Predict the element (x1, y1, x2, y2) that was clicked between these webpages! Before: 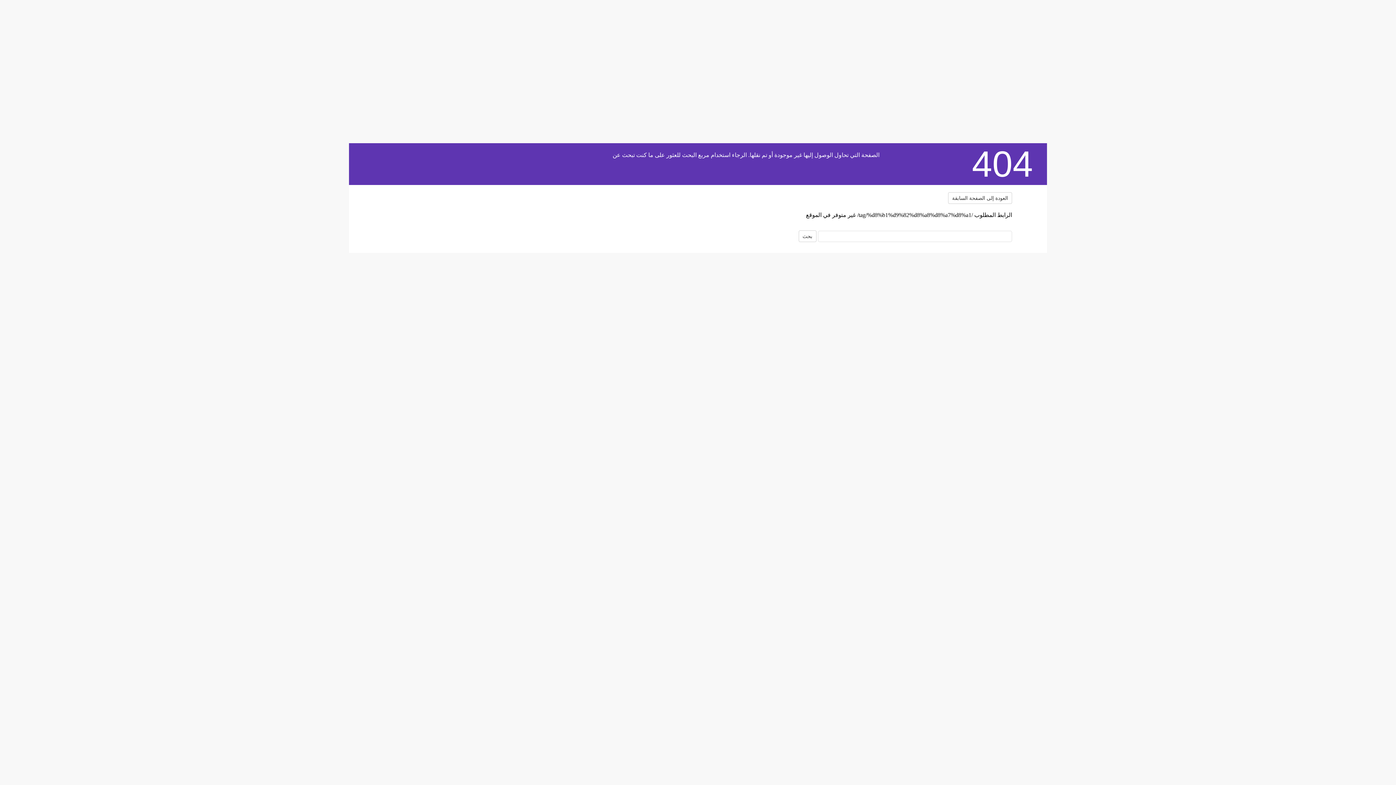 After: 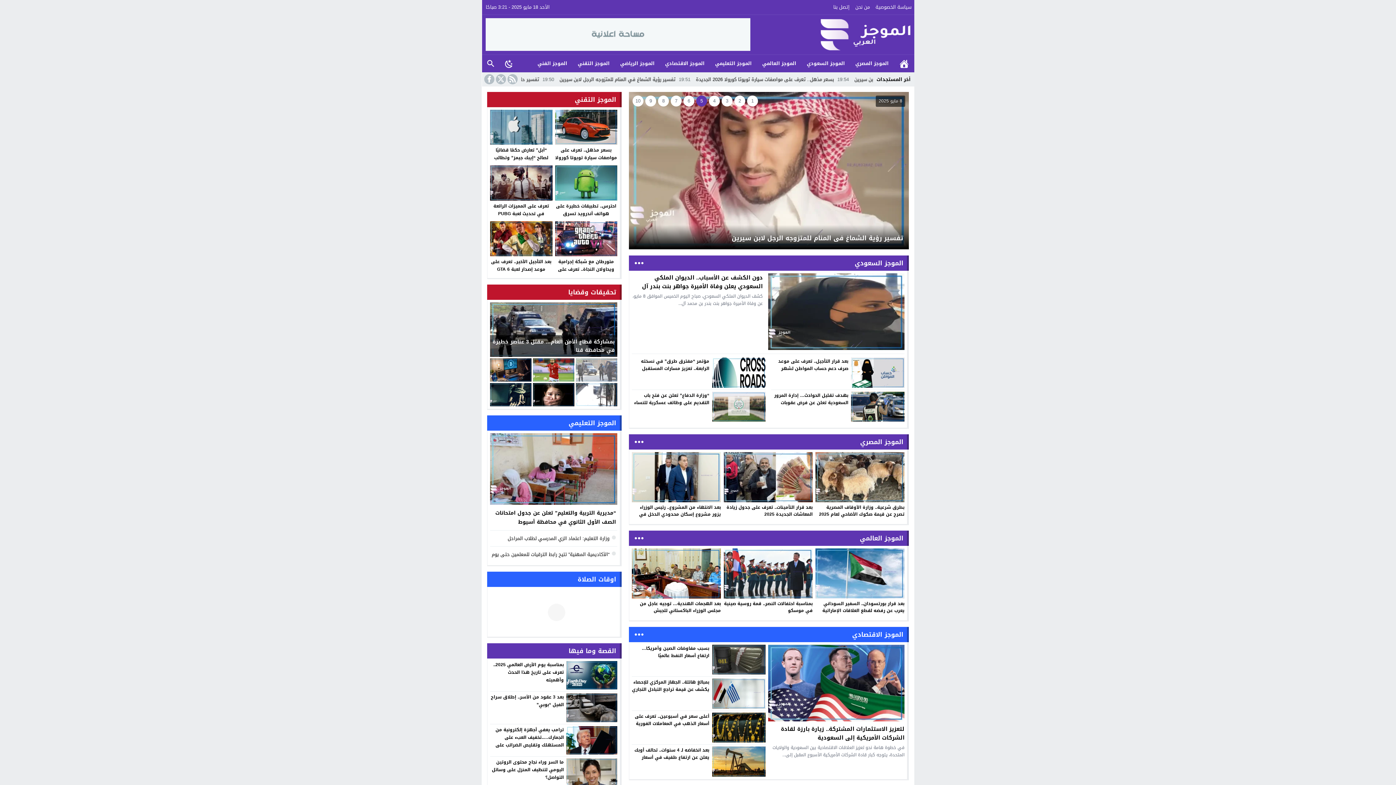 Action: bbox: (384, 188, 474, 230)